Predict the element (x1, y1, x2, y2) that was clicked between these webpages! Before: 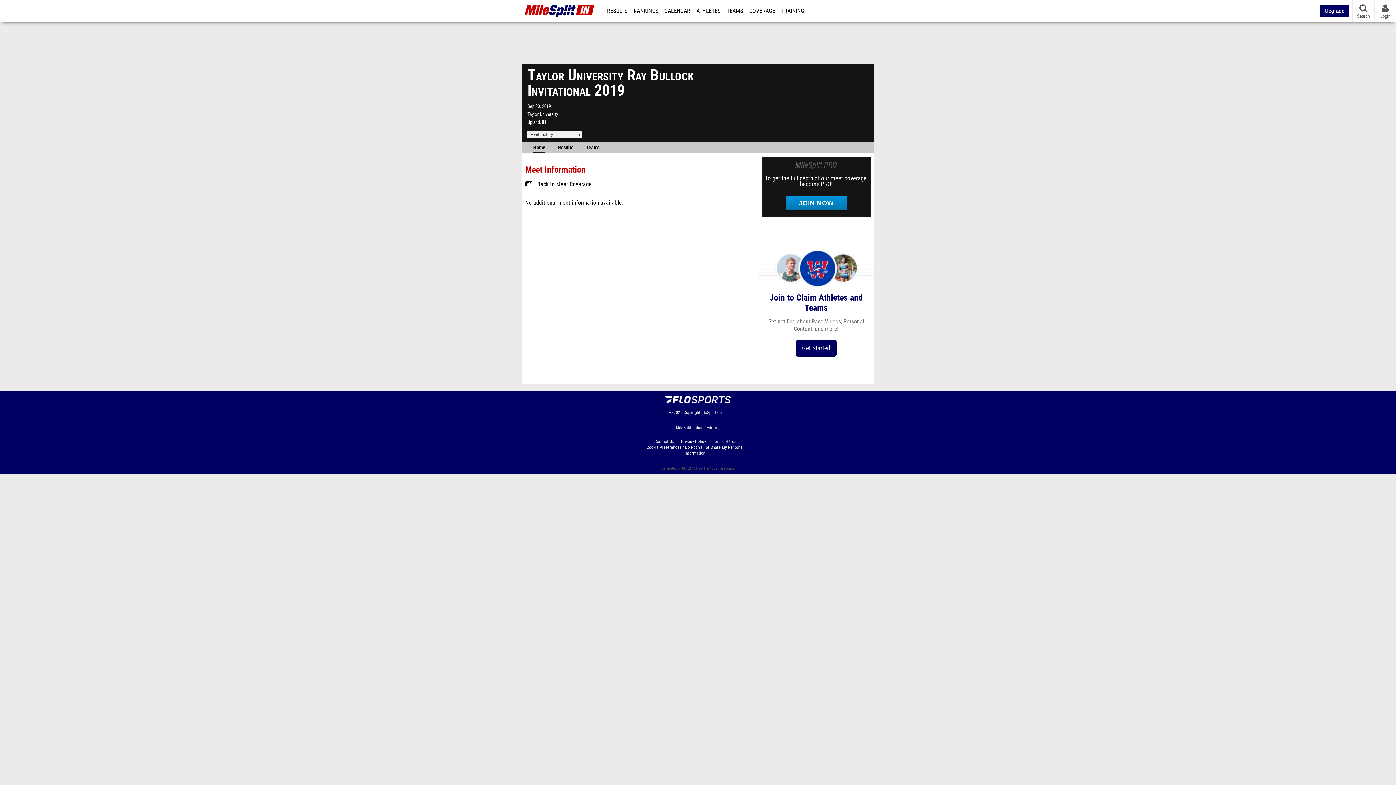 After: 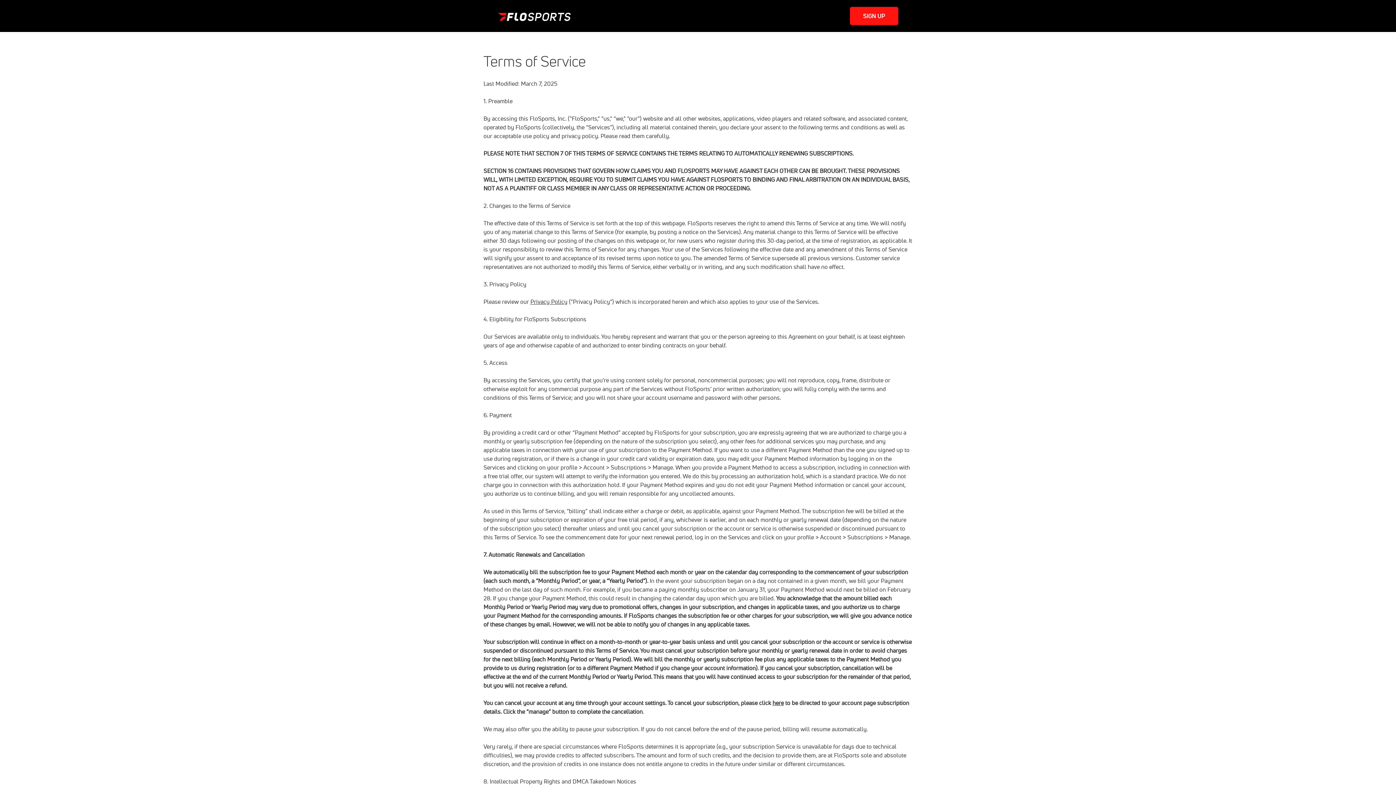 Action: label: Terms of Use bbox: (713, 438, 741, 444)